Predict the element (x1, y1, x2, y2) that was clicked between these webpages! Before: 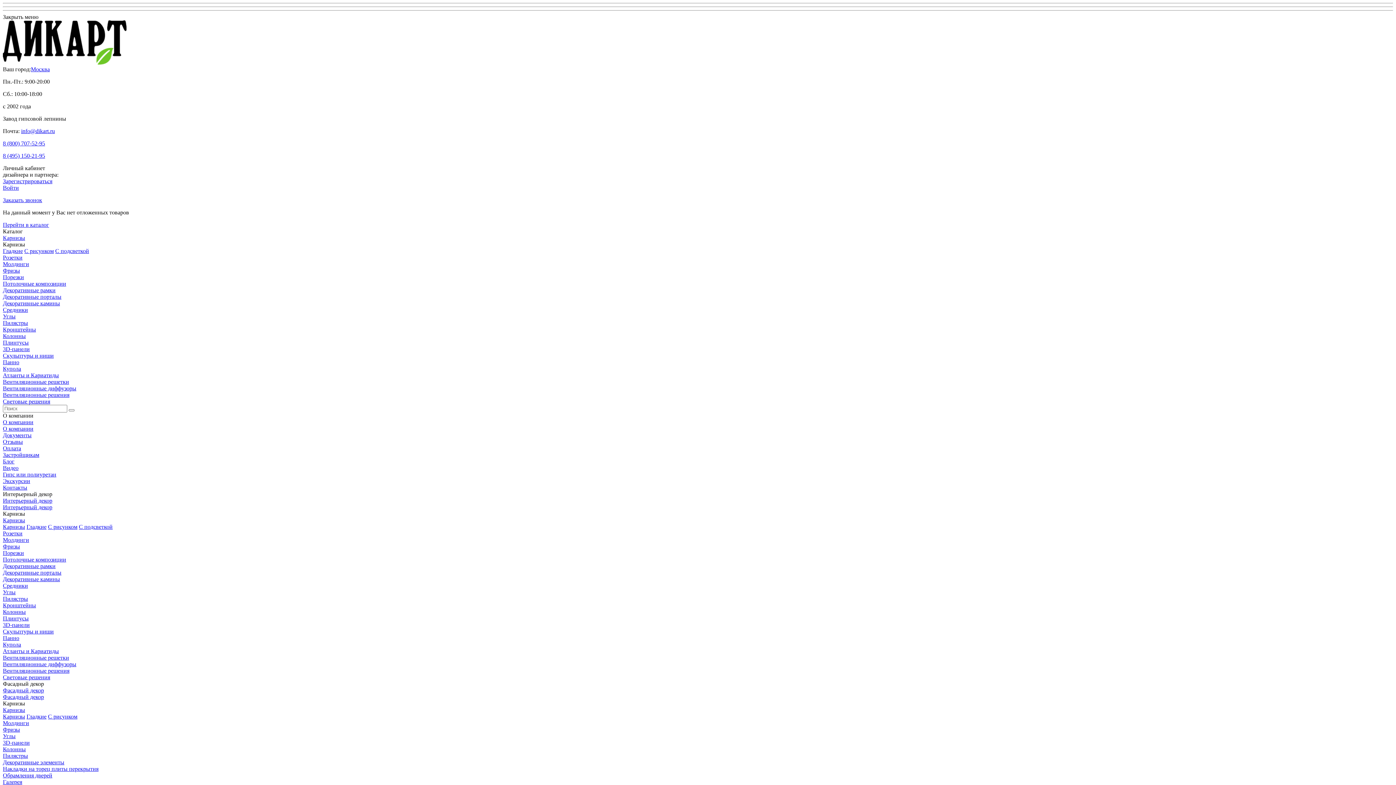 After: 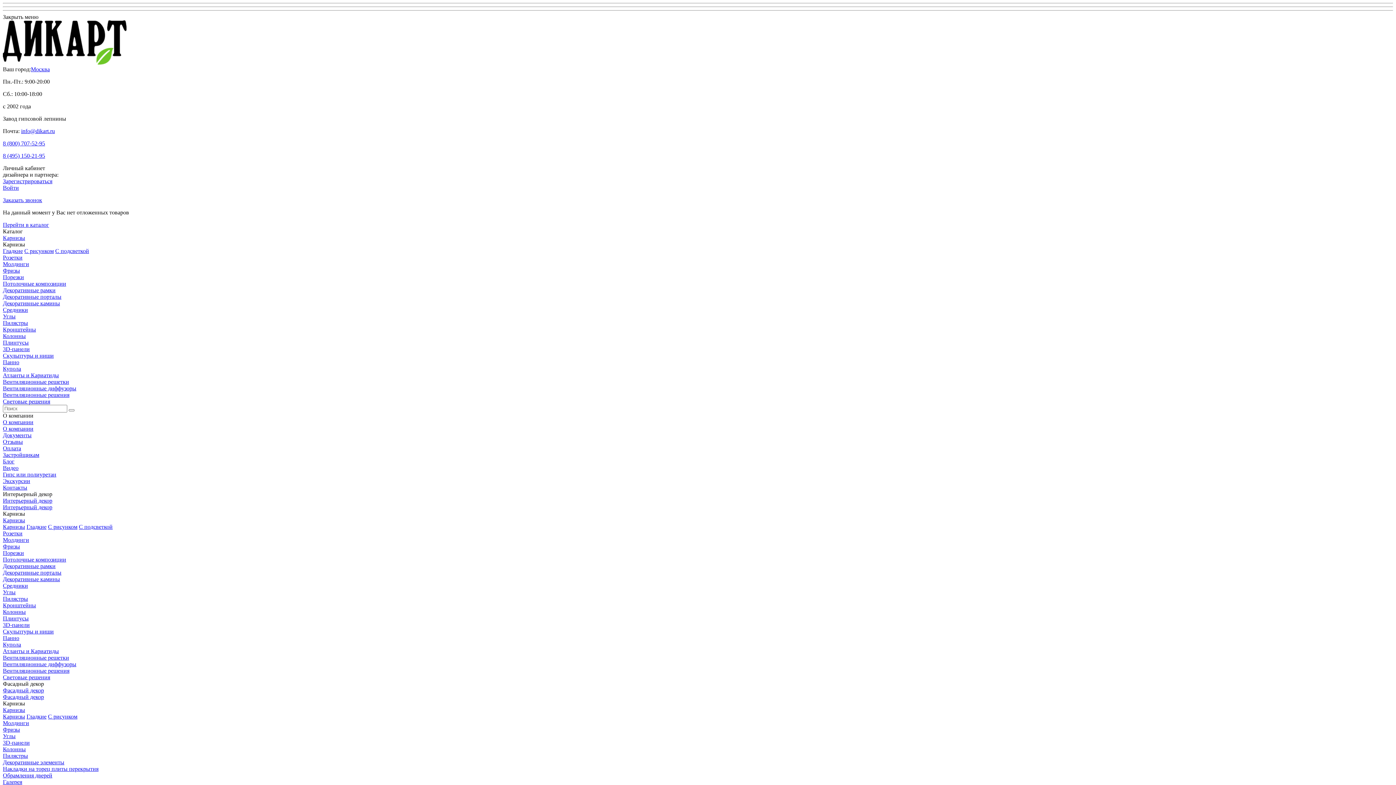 Action: label: Скульптуры и ниши bbox: (2, 352, 53, 358)